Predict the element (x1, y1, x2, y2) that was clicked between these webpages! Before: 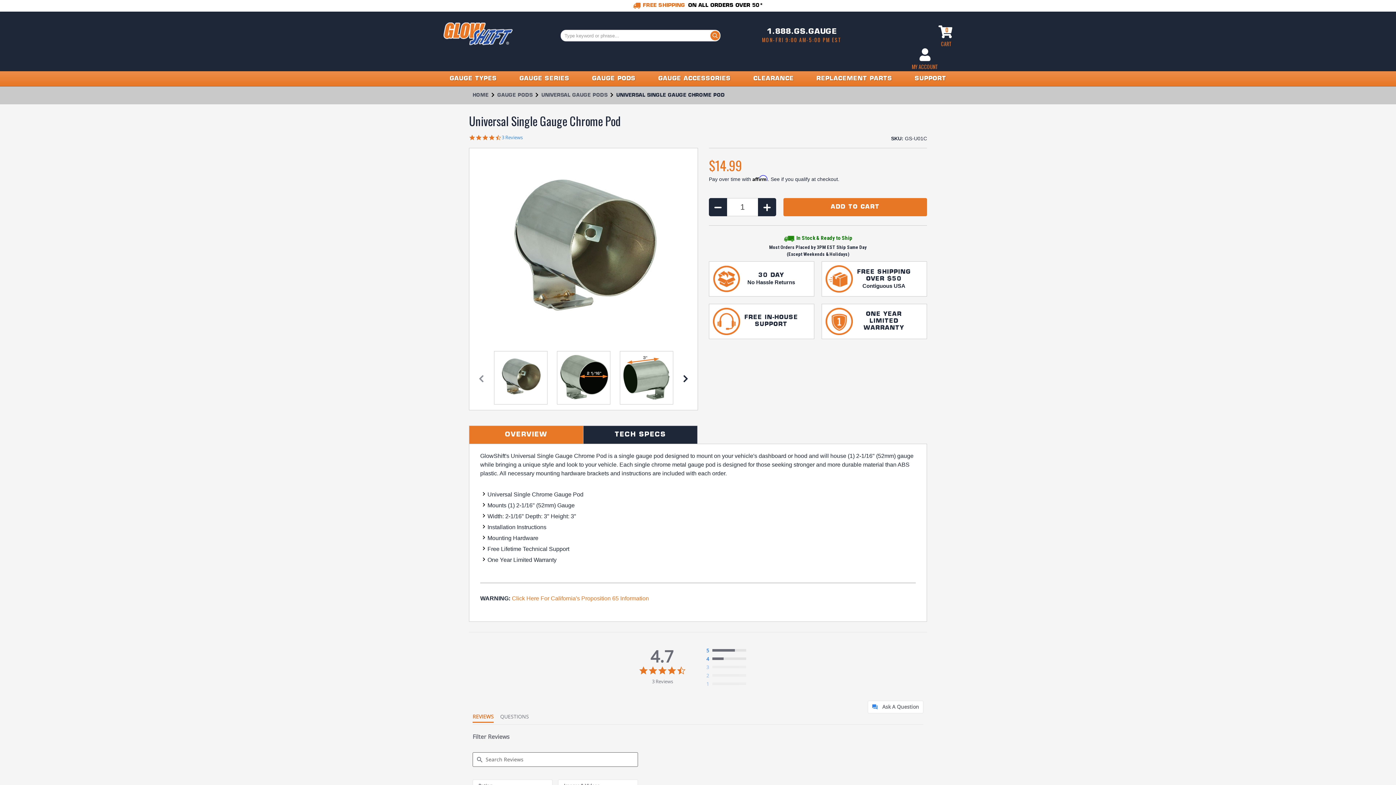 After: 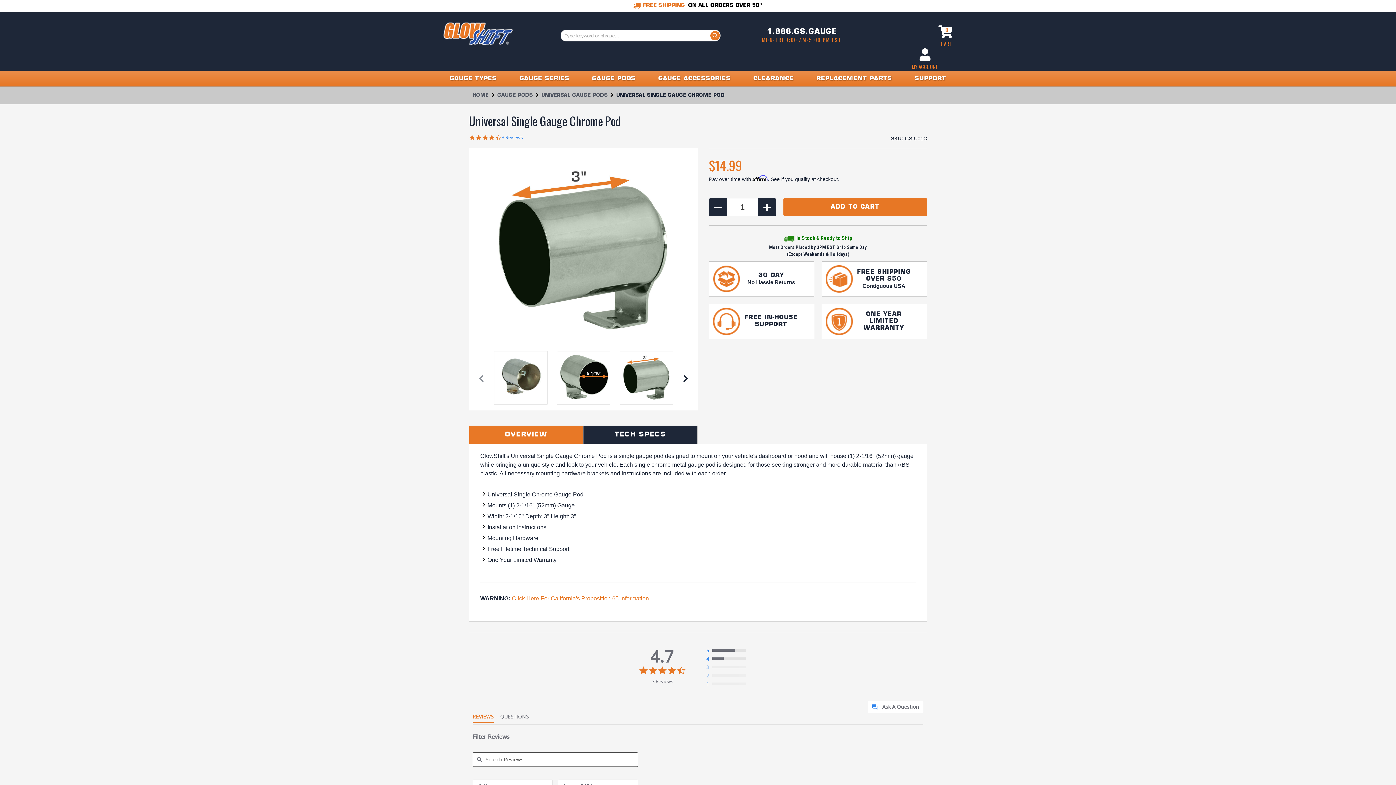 Action: bbox: (619, 351, 673, 404)